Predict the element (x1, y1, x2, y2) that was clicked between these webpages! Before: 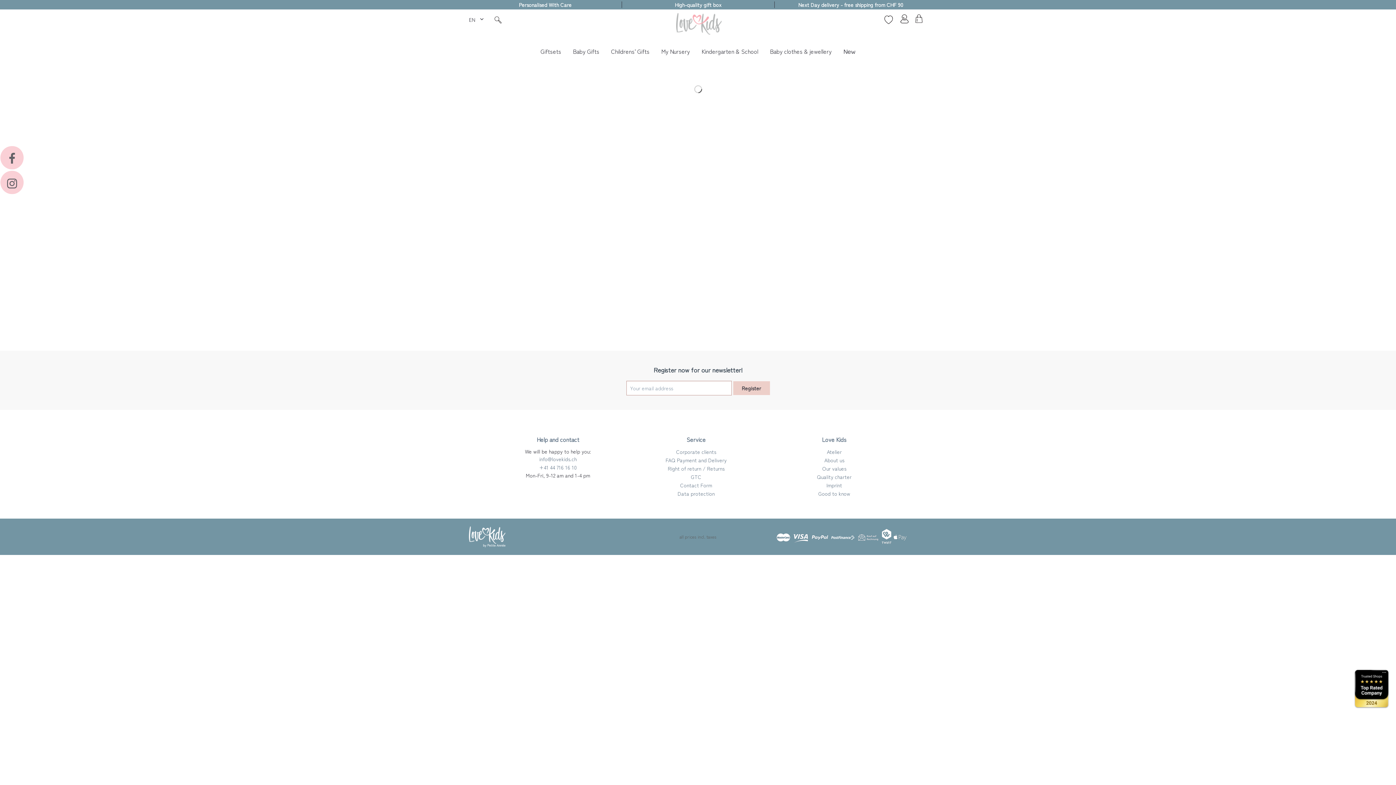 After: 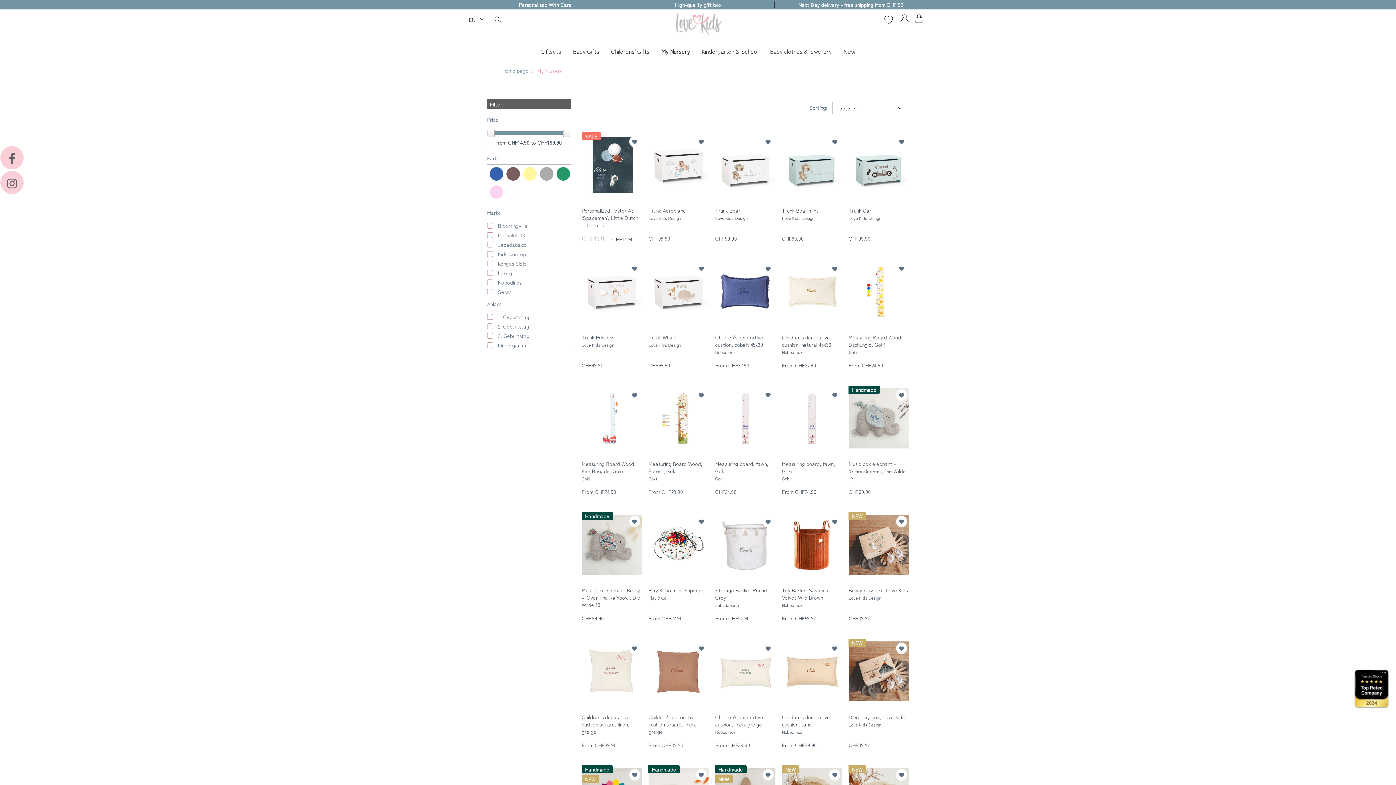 Action: label: My Nursery bbox: (656, 41, 695, 61)